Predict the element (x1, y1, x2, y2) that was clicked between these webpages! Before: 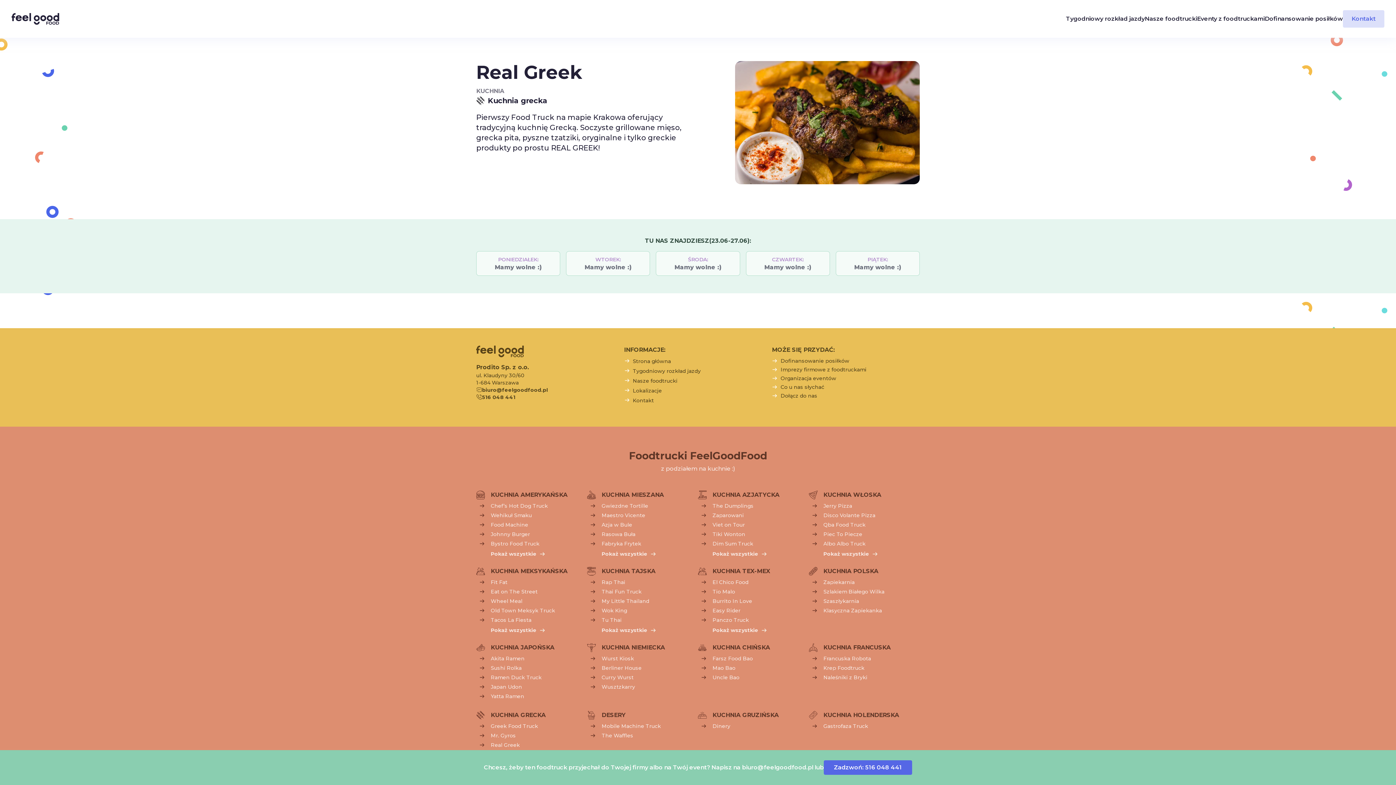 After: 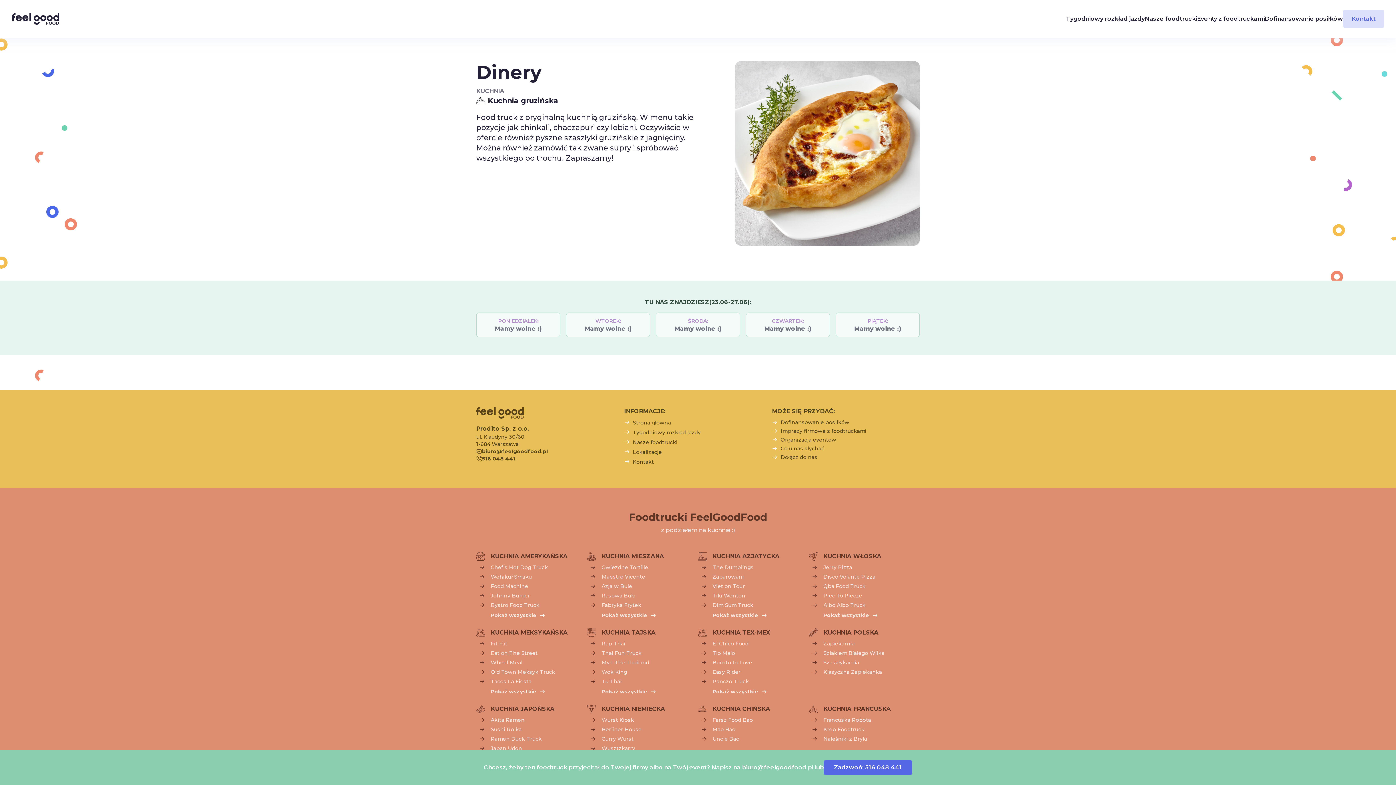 Action: label: Dinery bbox: (712, 722, 730, 730)